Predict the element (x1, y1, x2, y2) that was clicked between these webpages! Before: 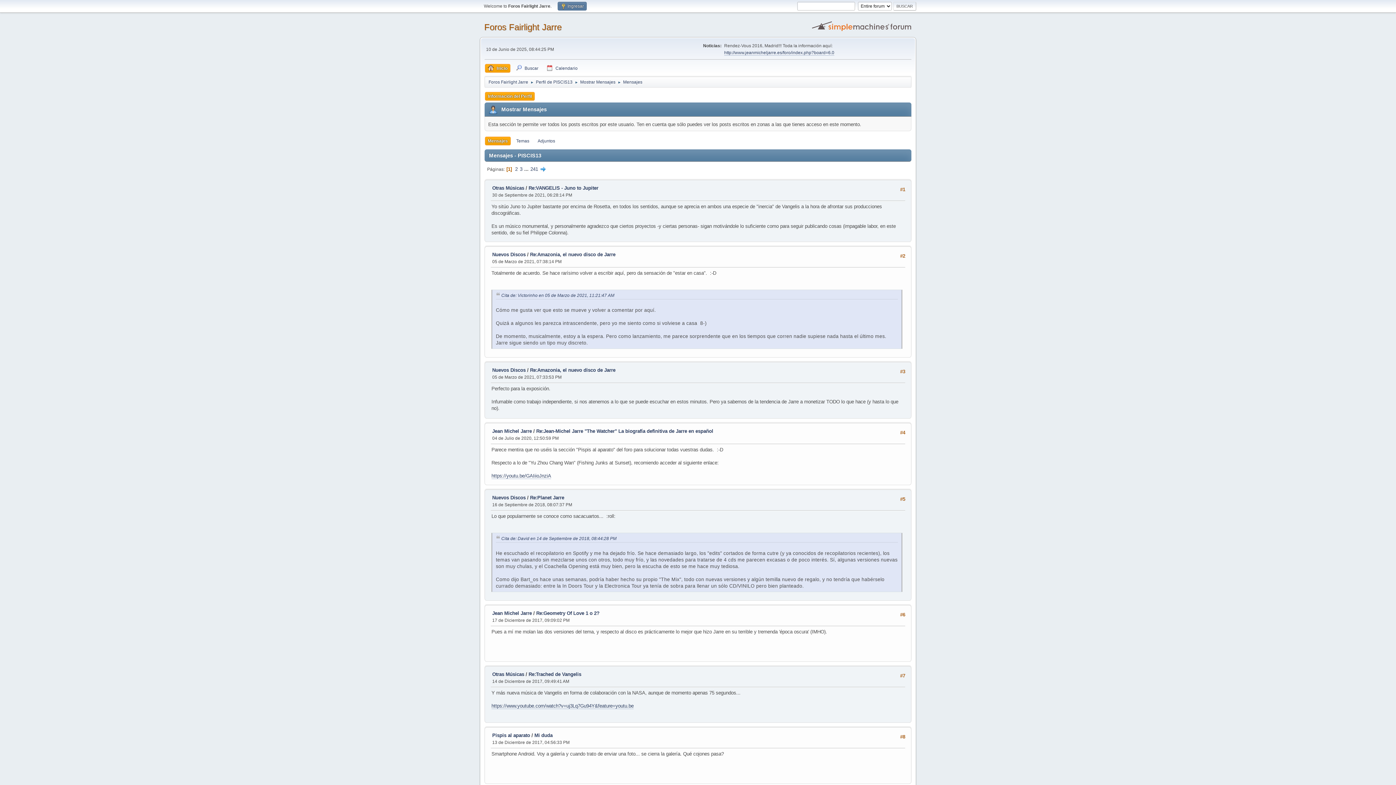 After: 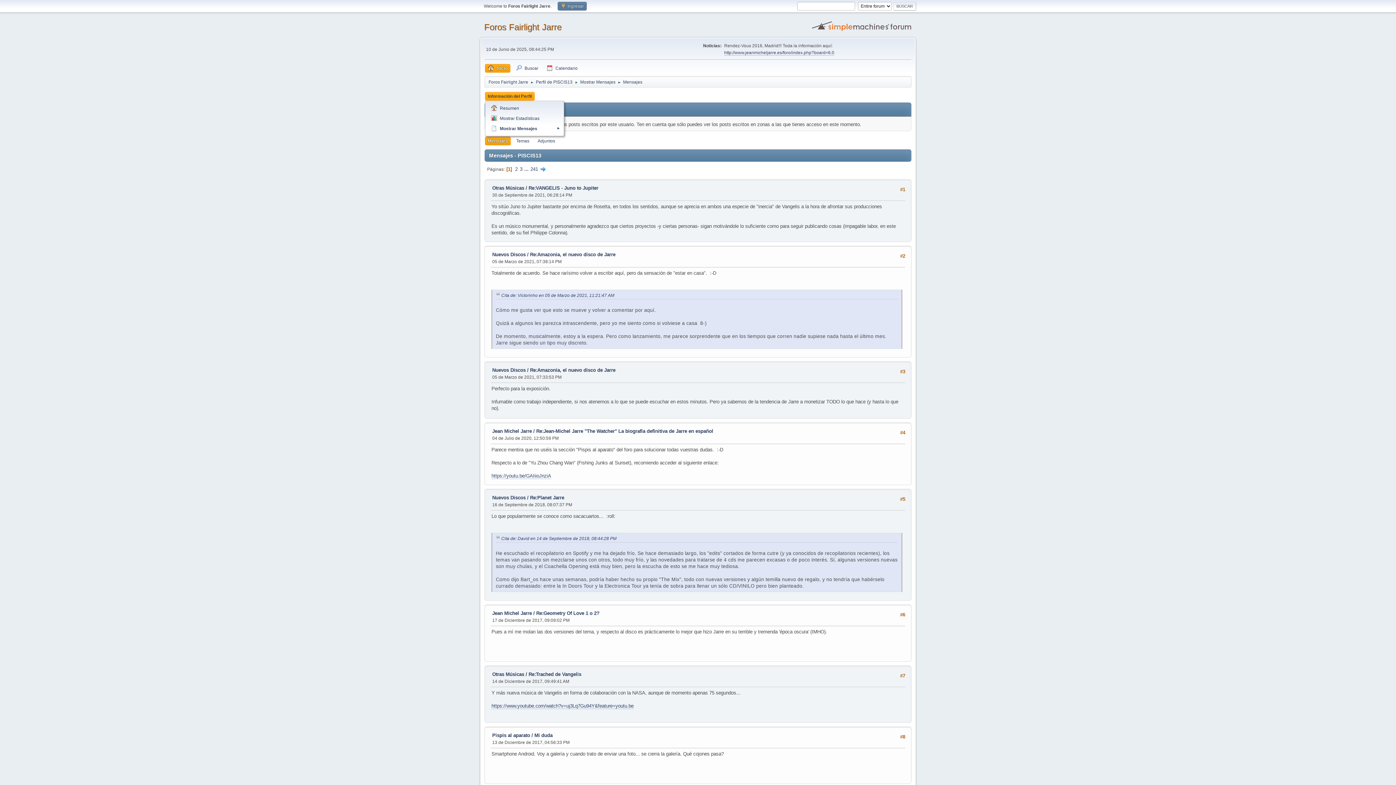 Action: label: Información del Perfil bbox: (485, 92, 534, 100)